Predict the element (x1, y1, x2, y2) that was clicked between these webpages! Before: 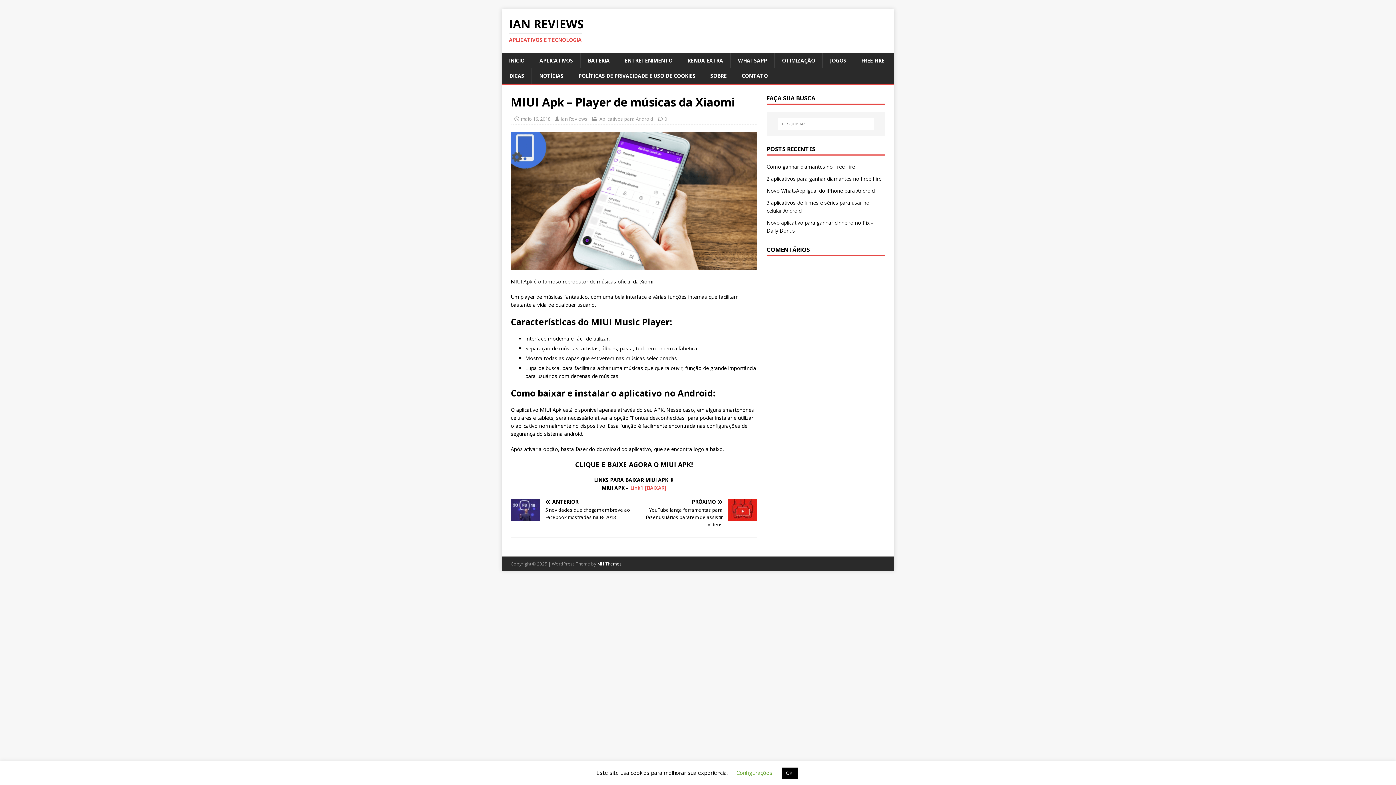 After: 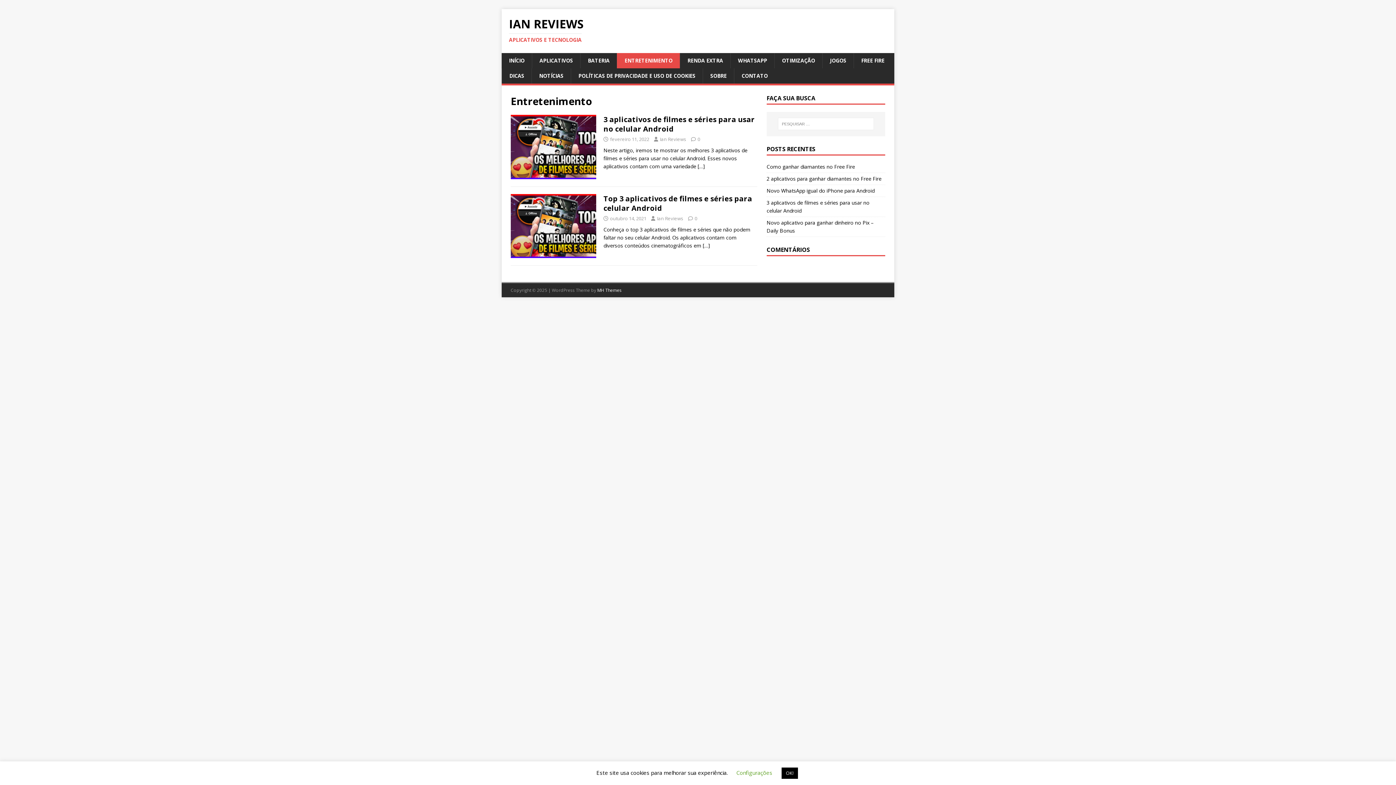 Action: label: ENTRETENIMENTO bbox: (617, 53, 680, 68)